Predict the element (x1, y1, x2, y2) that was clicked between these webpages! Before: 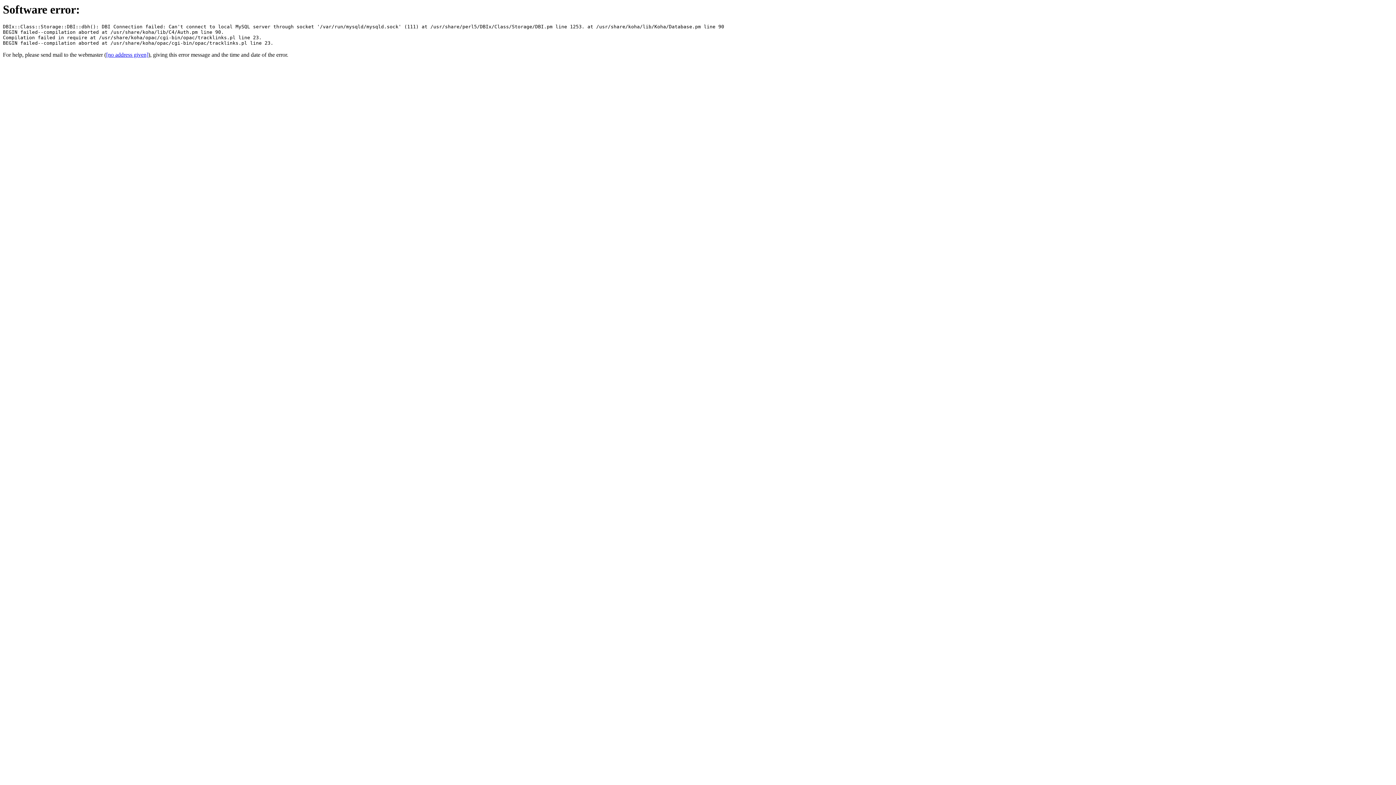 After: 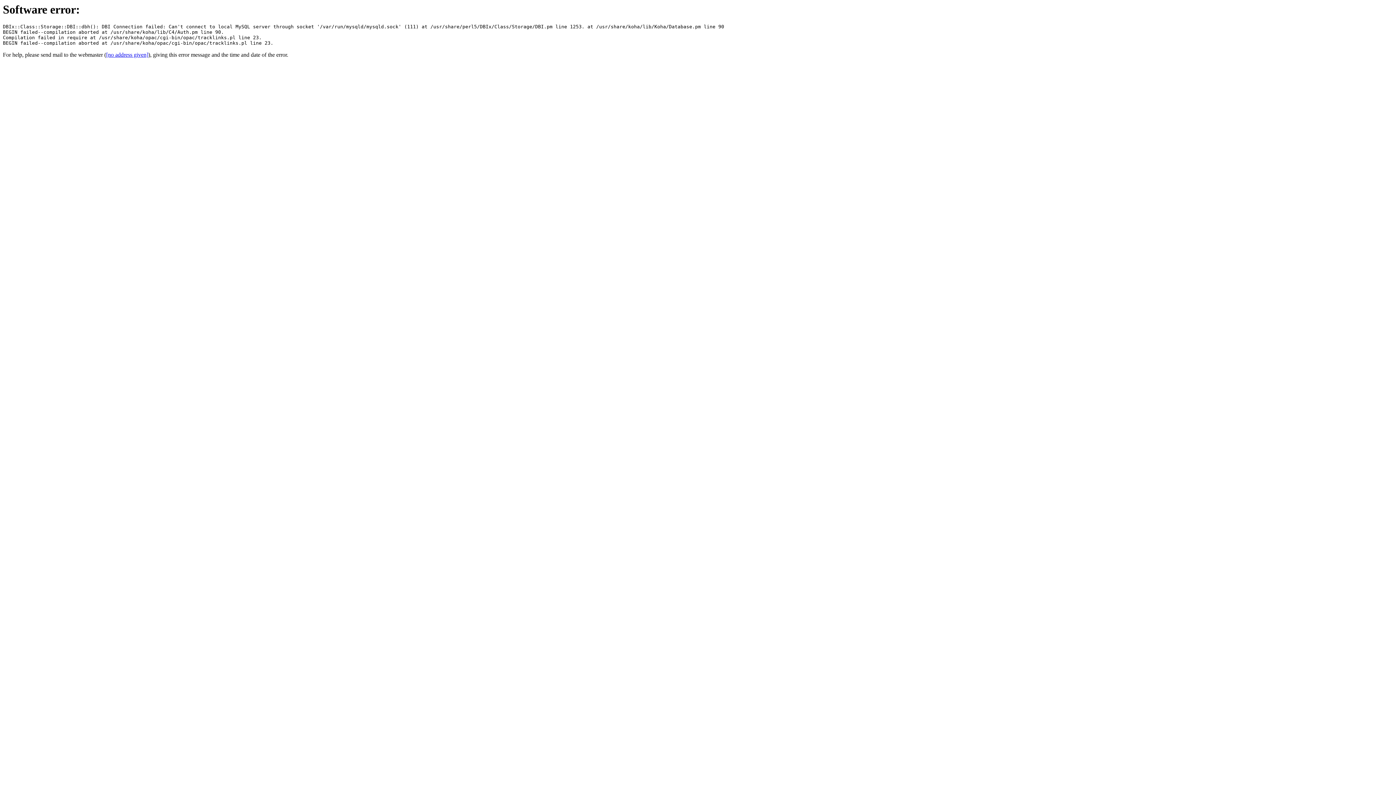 Action: bbox: (106, 51, 148, 57) label: [no address given]